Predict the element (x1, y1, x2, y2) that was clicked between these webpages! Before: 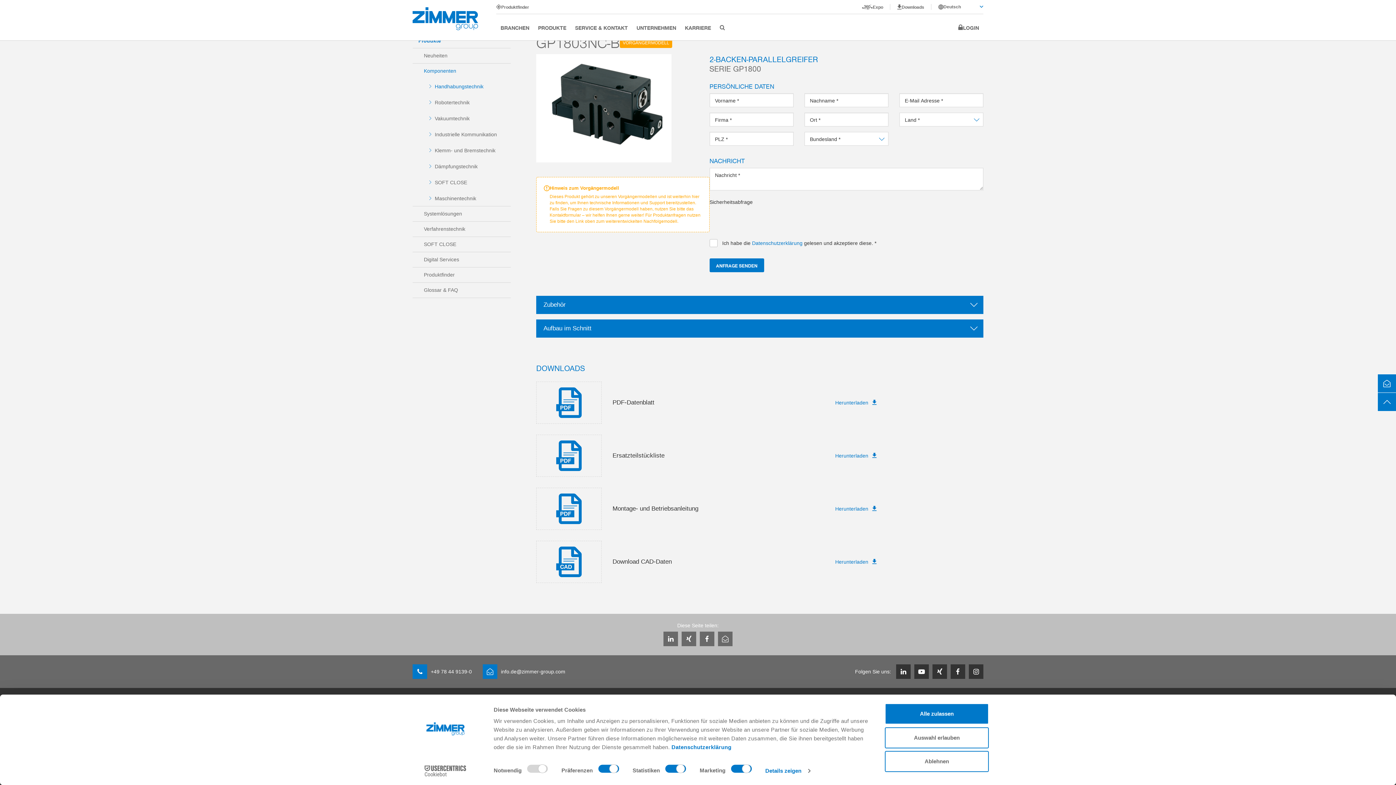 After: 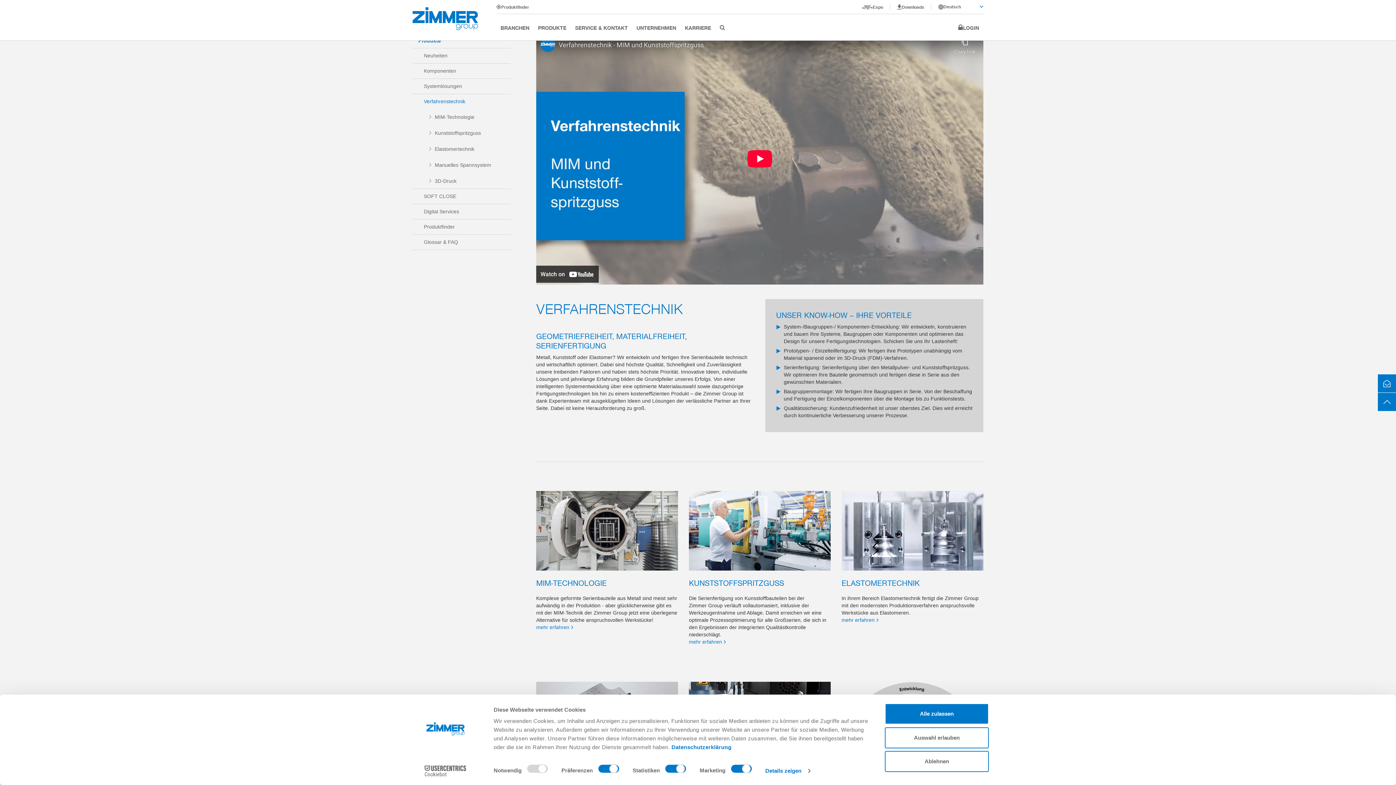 Action: bbox: (412, 221, 510, 236) label: Verfahrenstechnik